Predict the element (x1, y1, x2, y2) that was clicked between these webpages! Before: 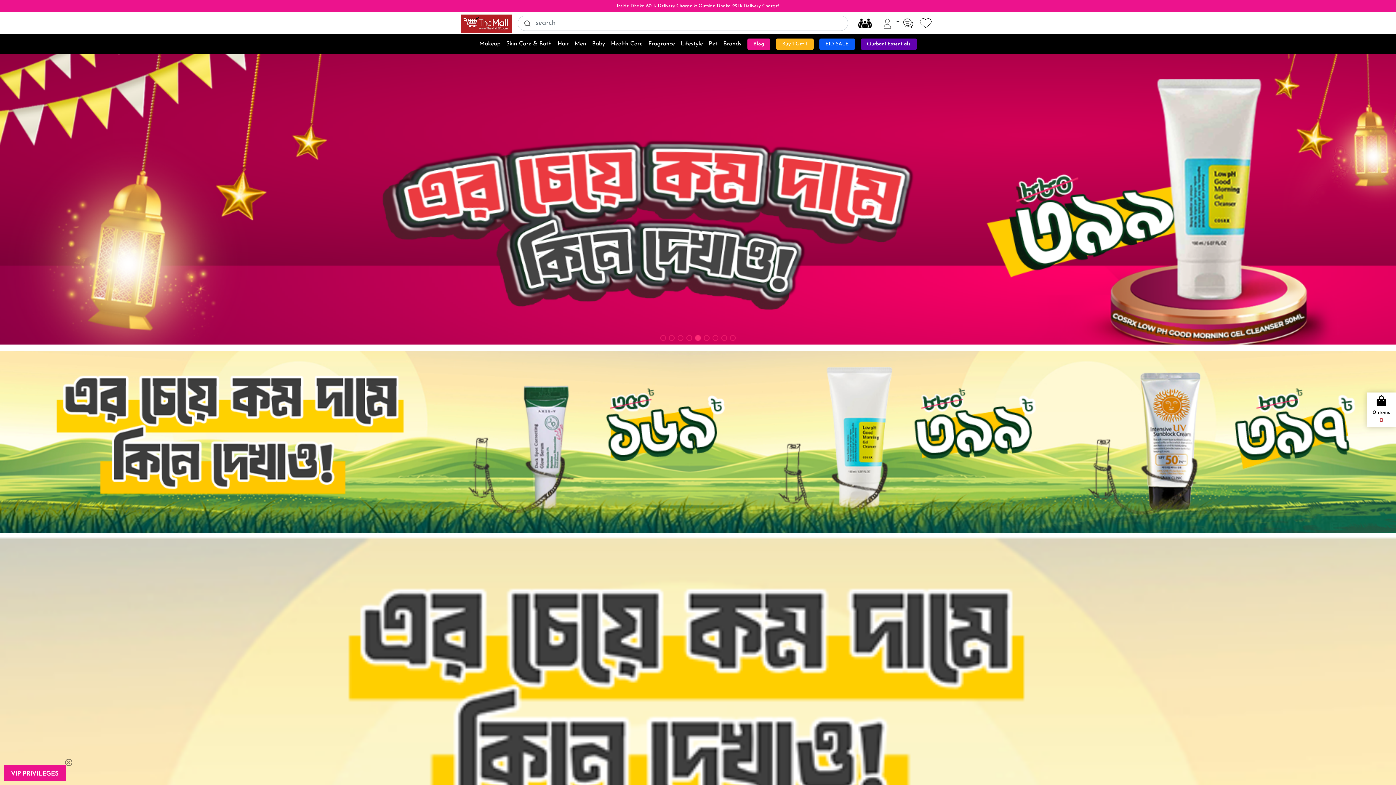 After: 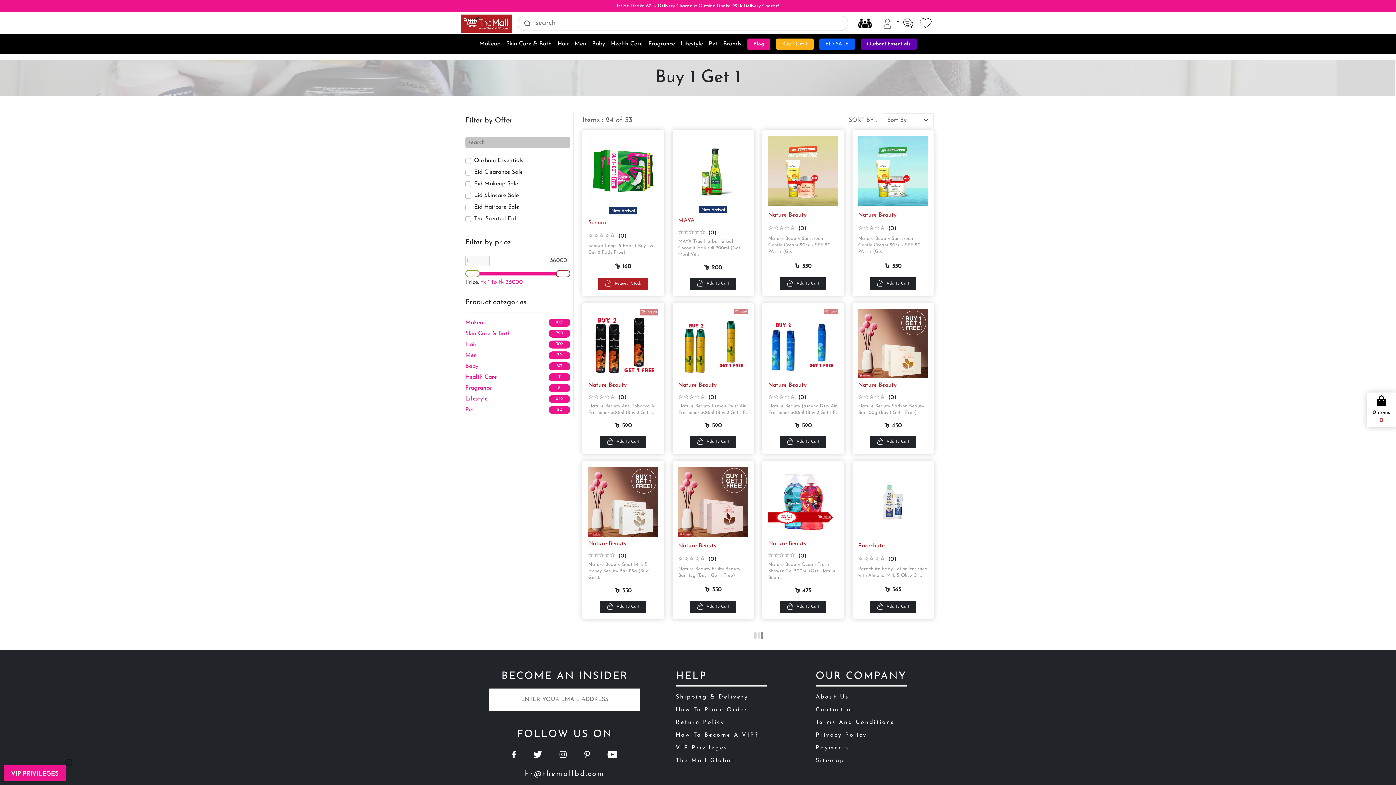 Action: label: Buy 1 Get 1 bbox: (776, 38, 813, 49)